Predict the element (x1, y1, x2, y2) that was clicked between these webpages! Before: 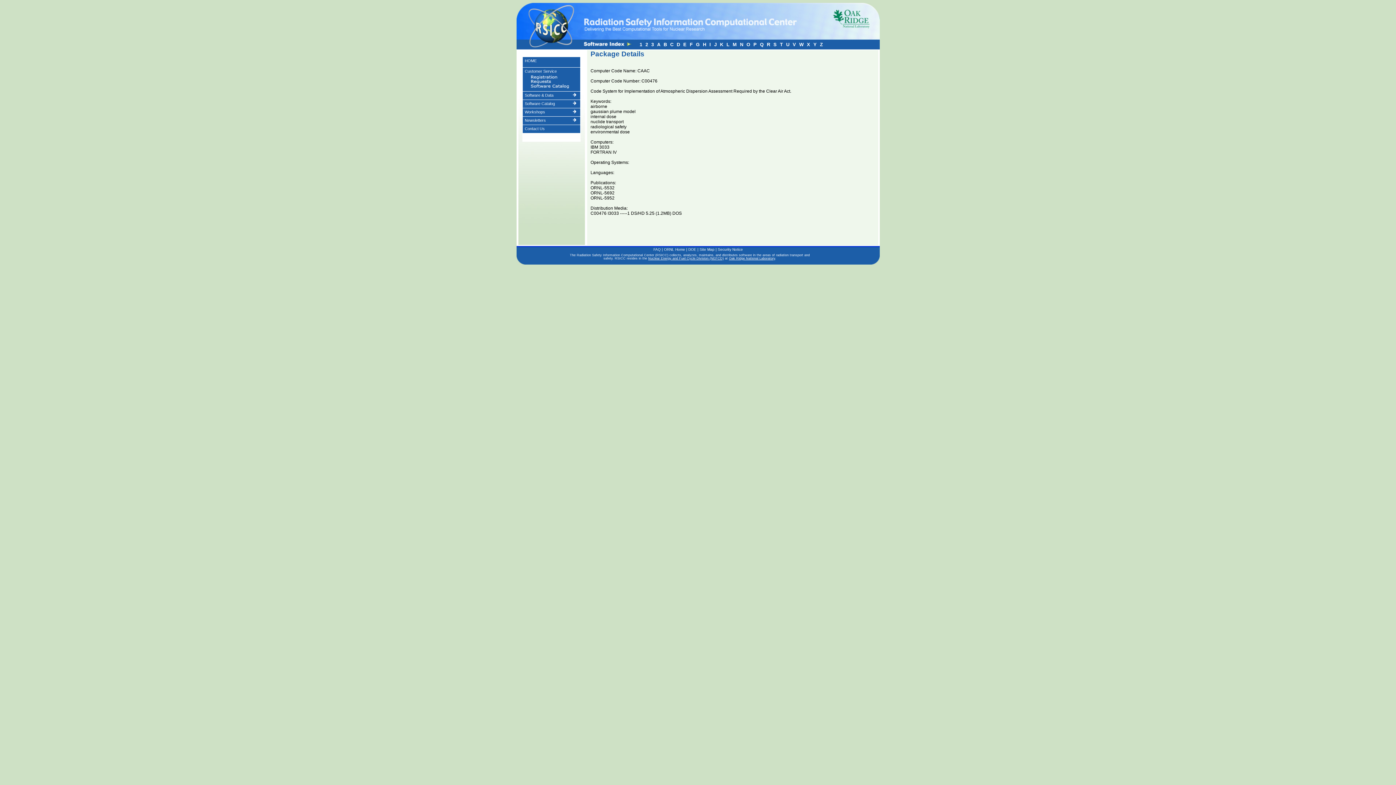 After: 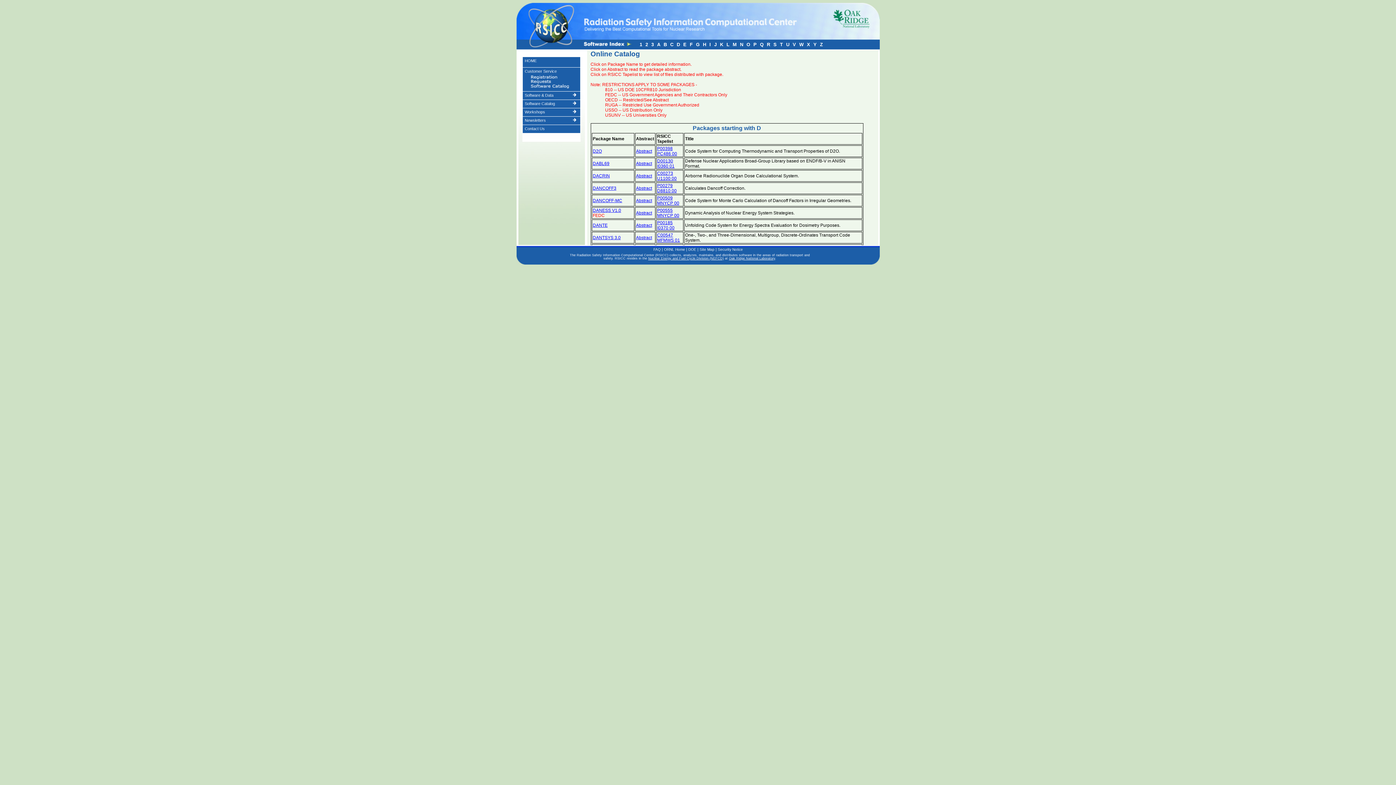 Action: bbox: (675, 41, 682, 47) label: D